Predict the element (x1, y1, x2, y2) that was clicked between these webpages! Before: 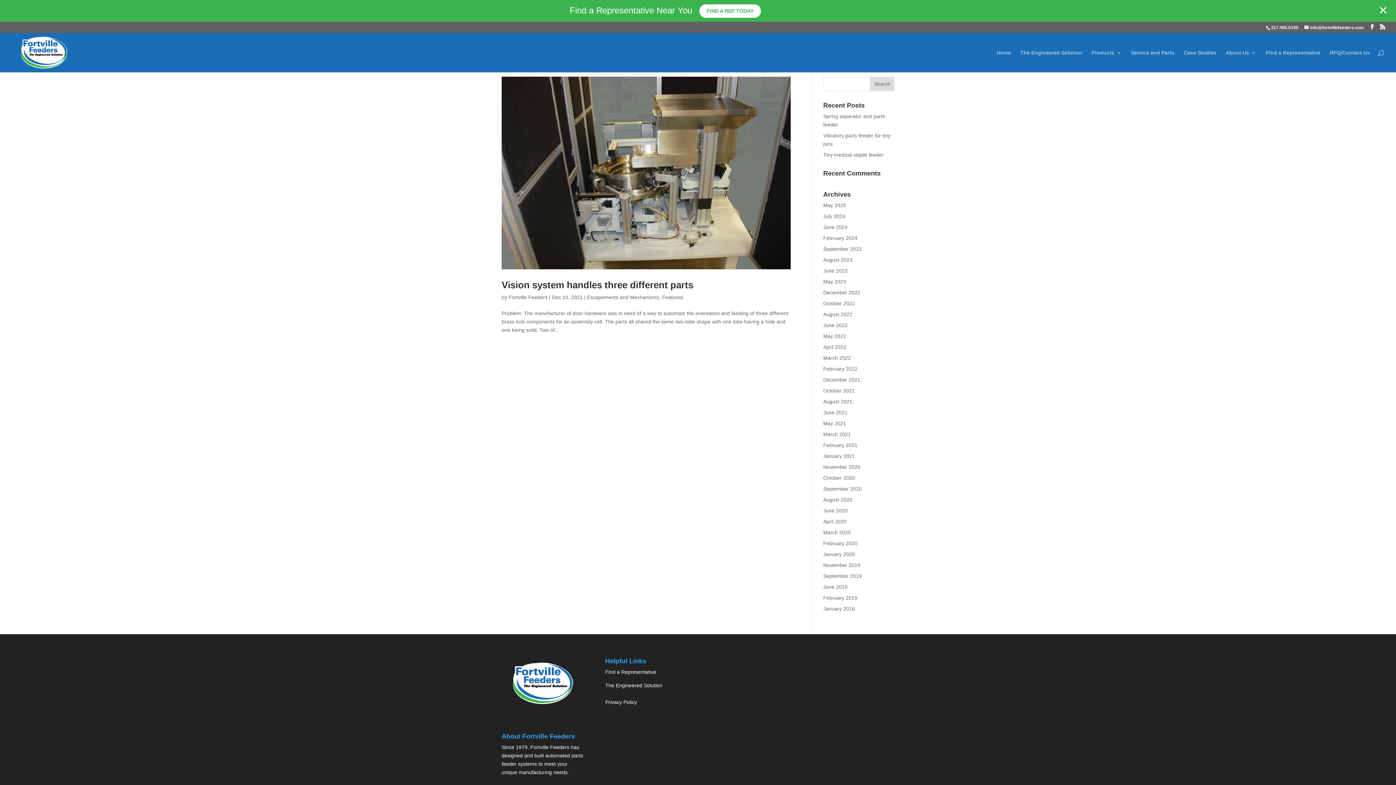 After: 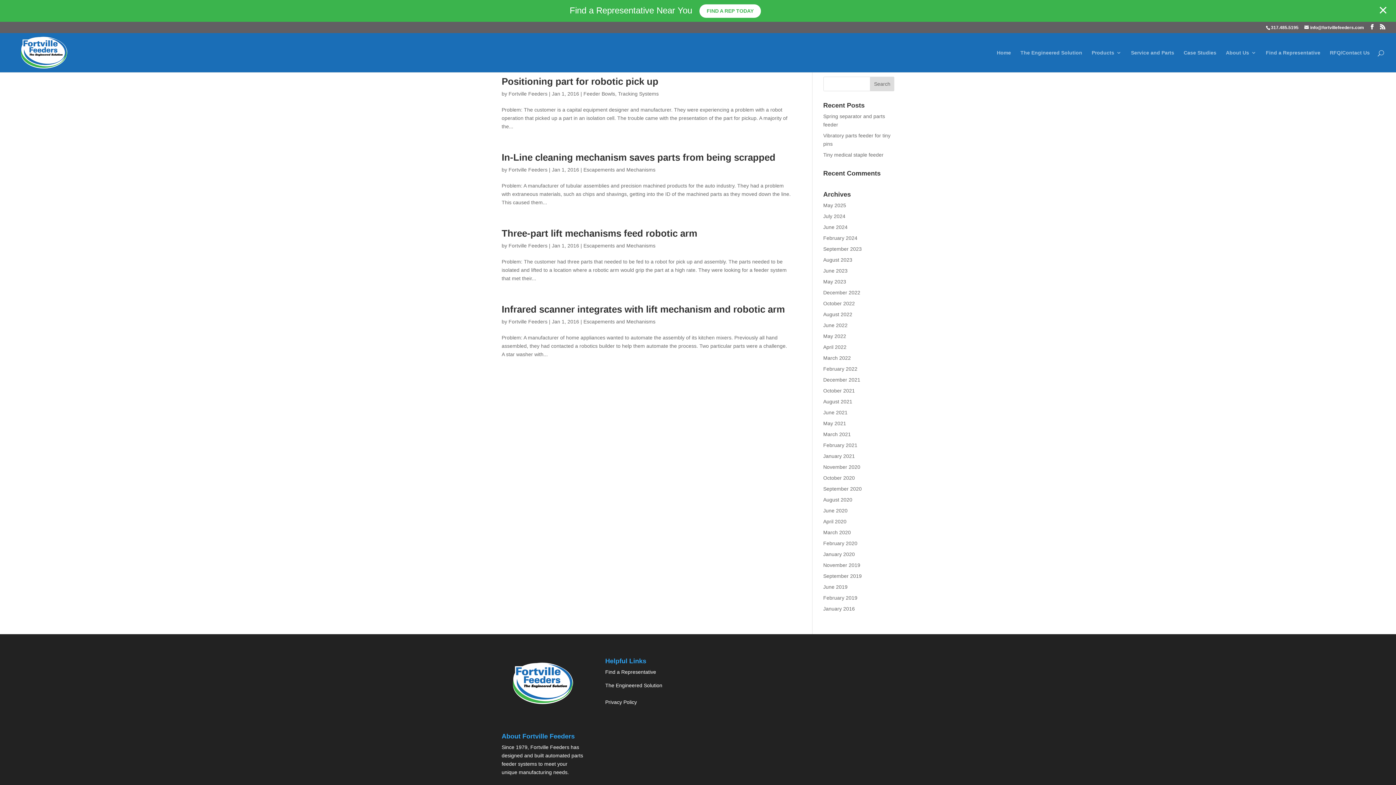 Action: bbox: (823, 606, 855, 612) label: January 2016